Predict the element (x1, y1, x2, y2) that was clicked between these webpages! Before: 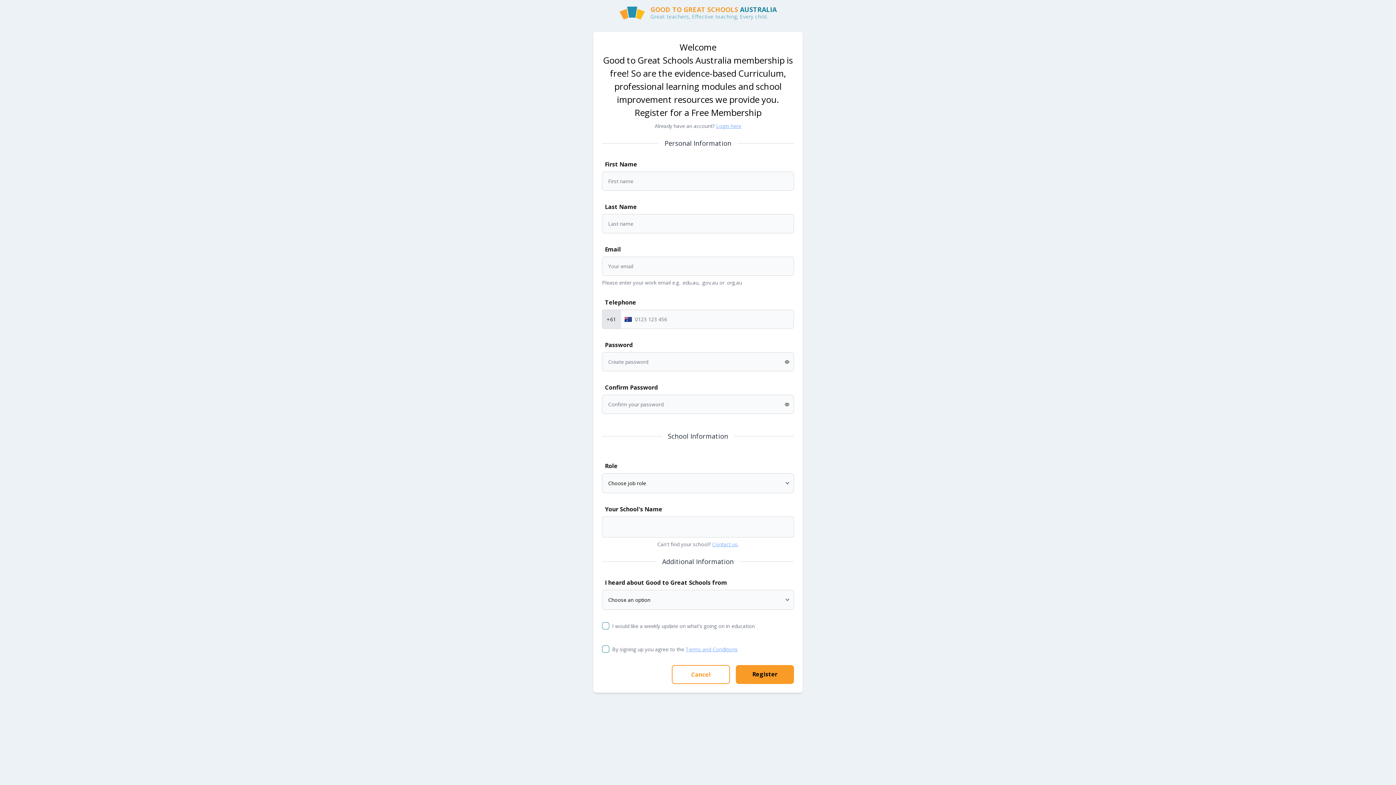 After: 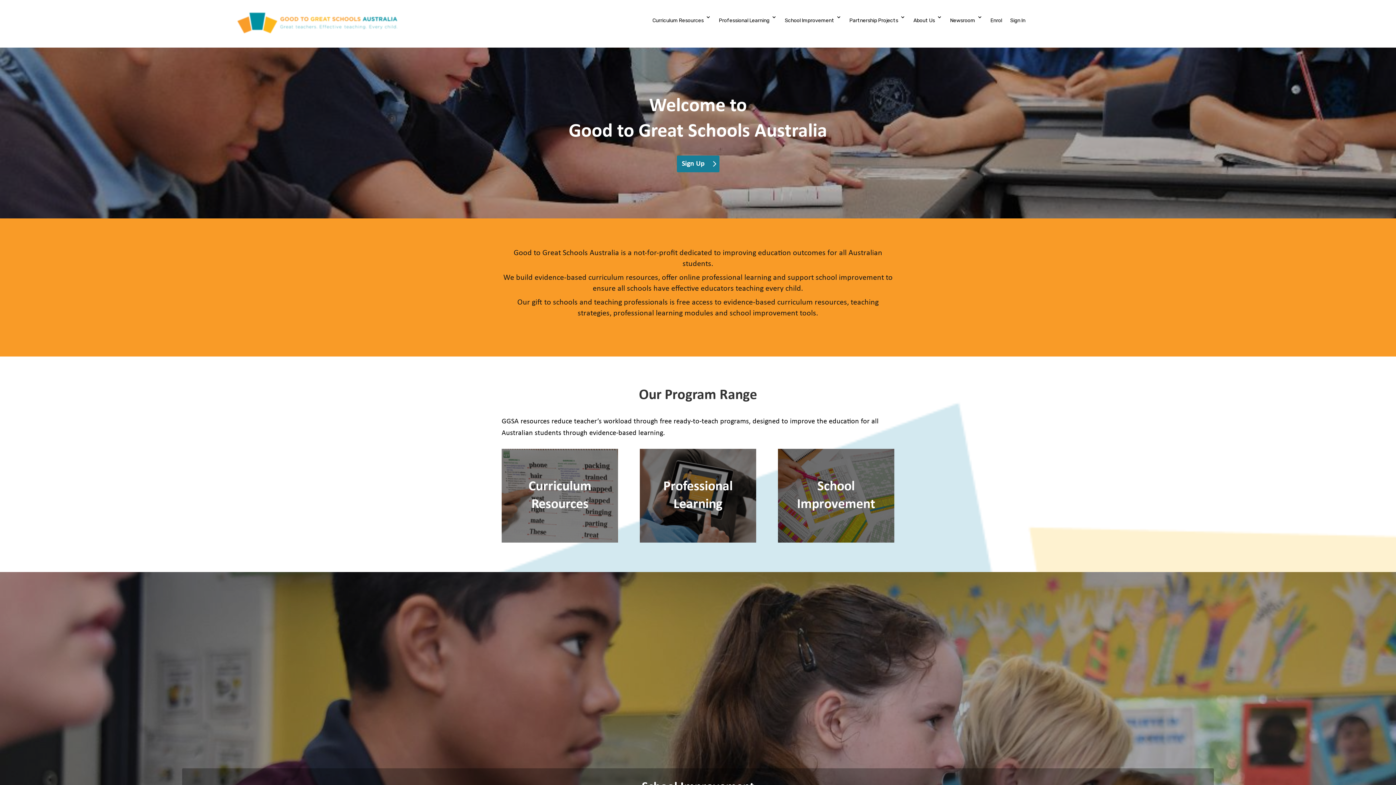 Action: bbox: (672, 665, 730, 684) label: Cancel